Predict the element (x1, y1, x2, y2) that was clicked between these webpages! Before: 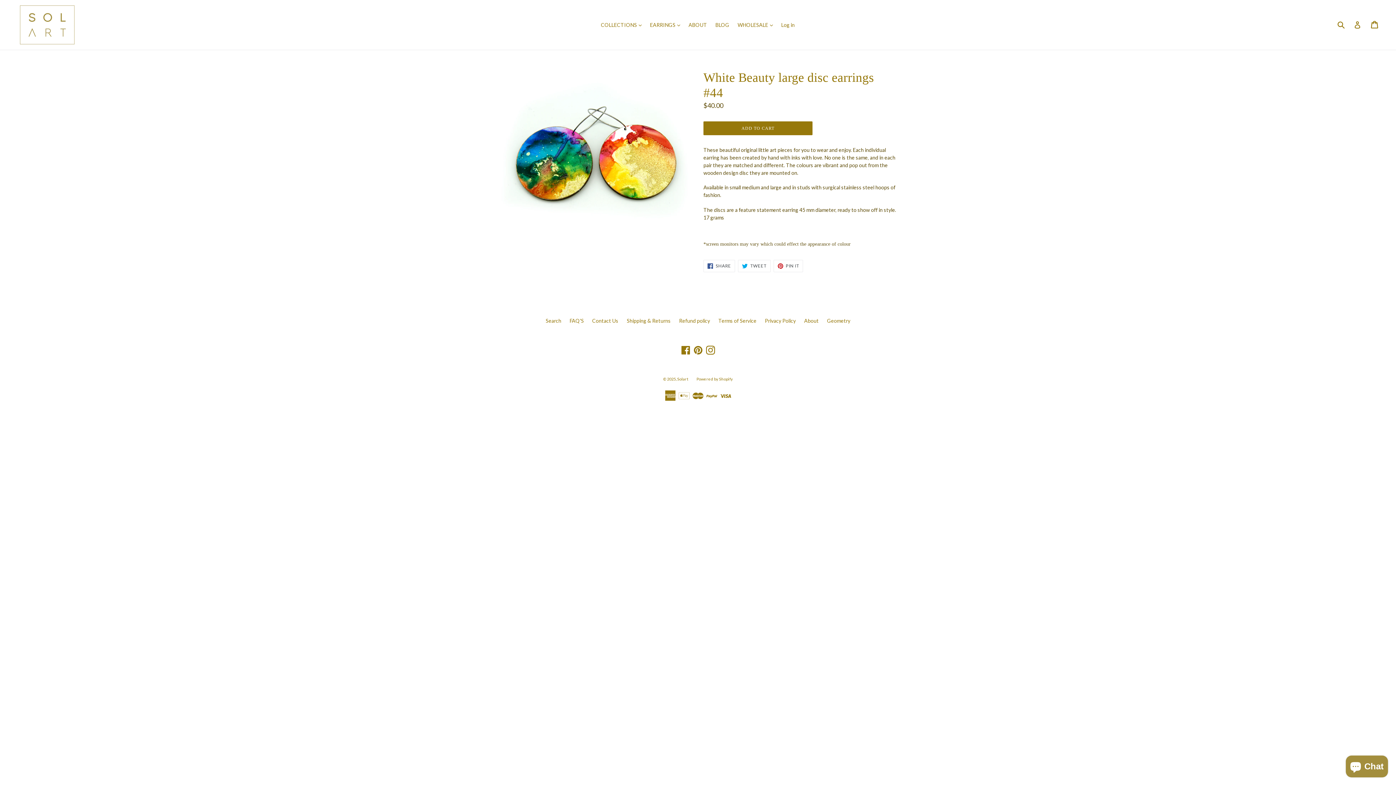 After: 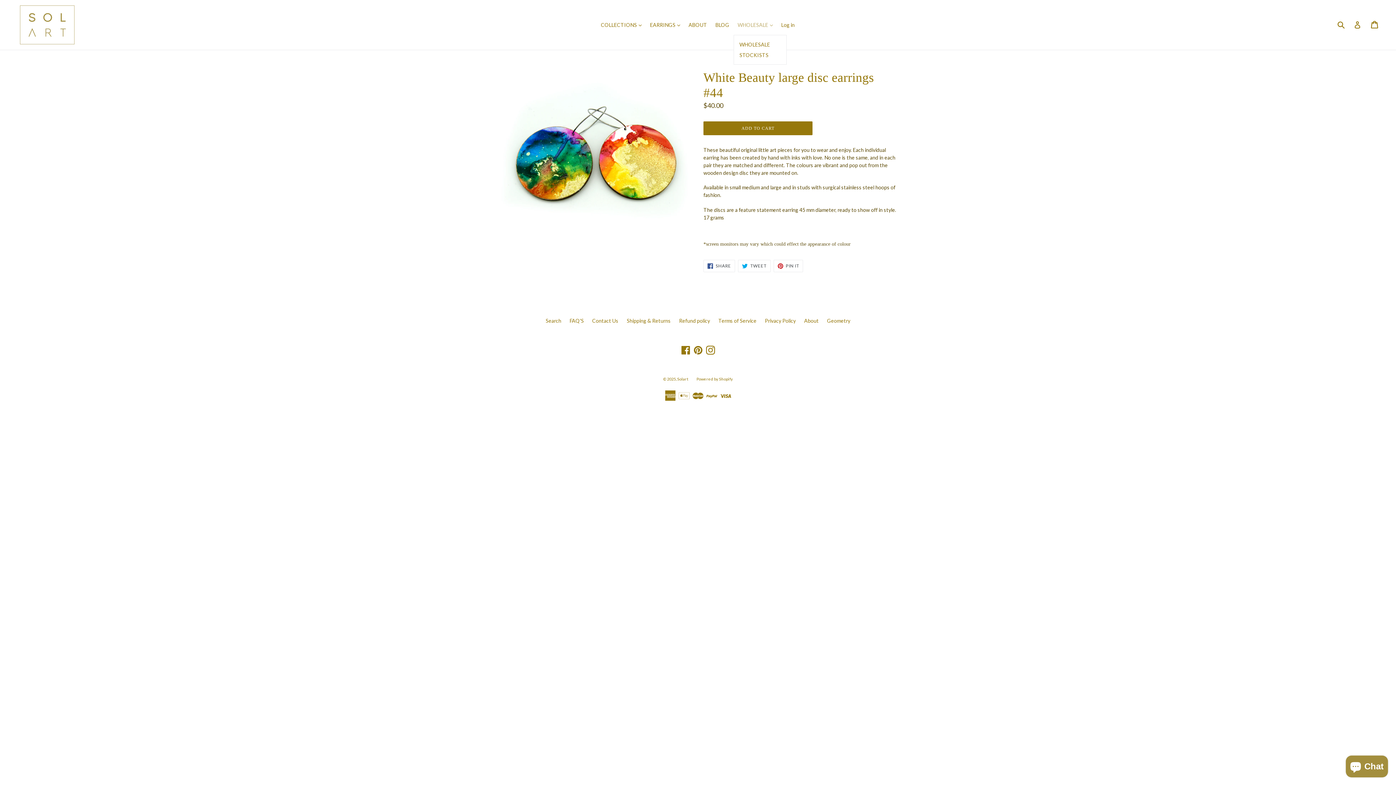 Action: bbox: (734, 20, 776, 29) label: WHOLESALE 